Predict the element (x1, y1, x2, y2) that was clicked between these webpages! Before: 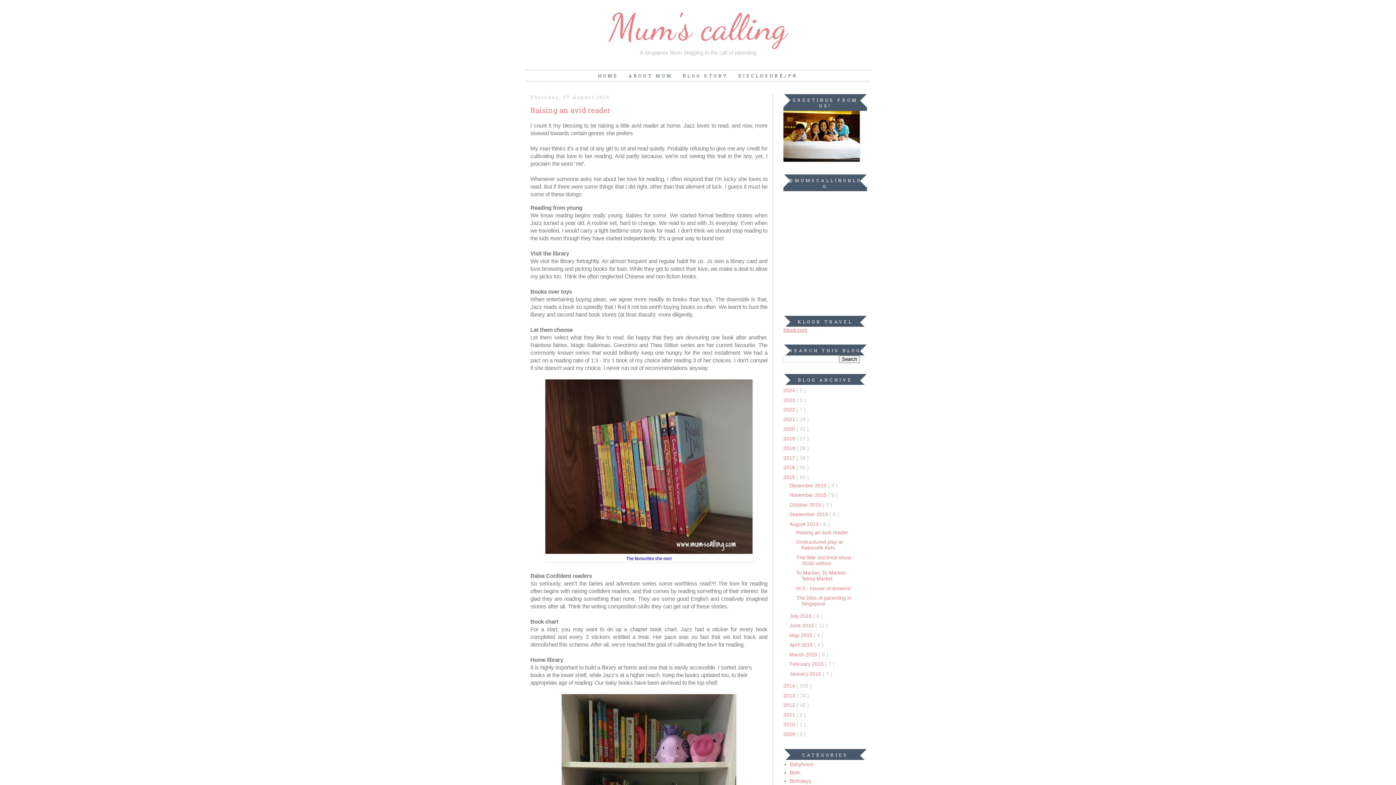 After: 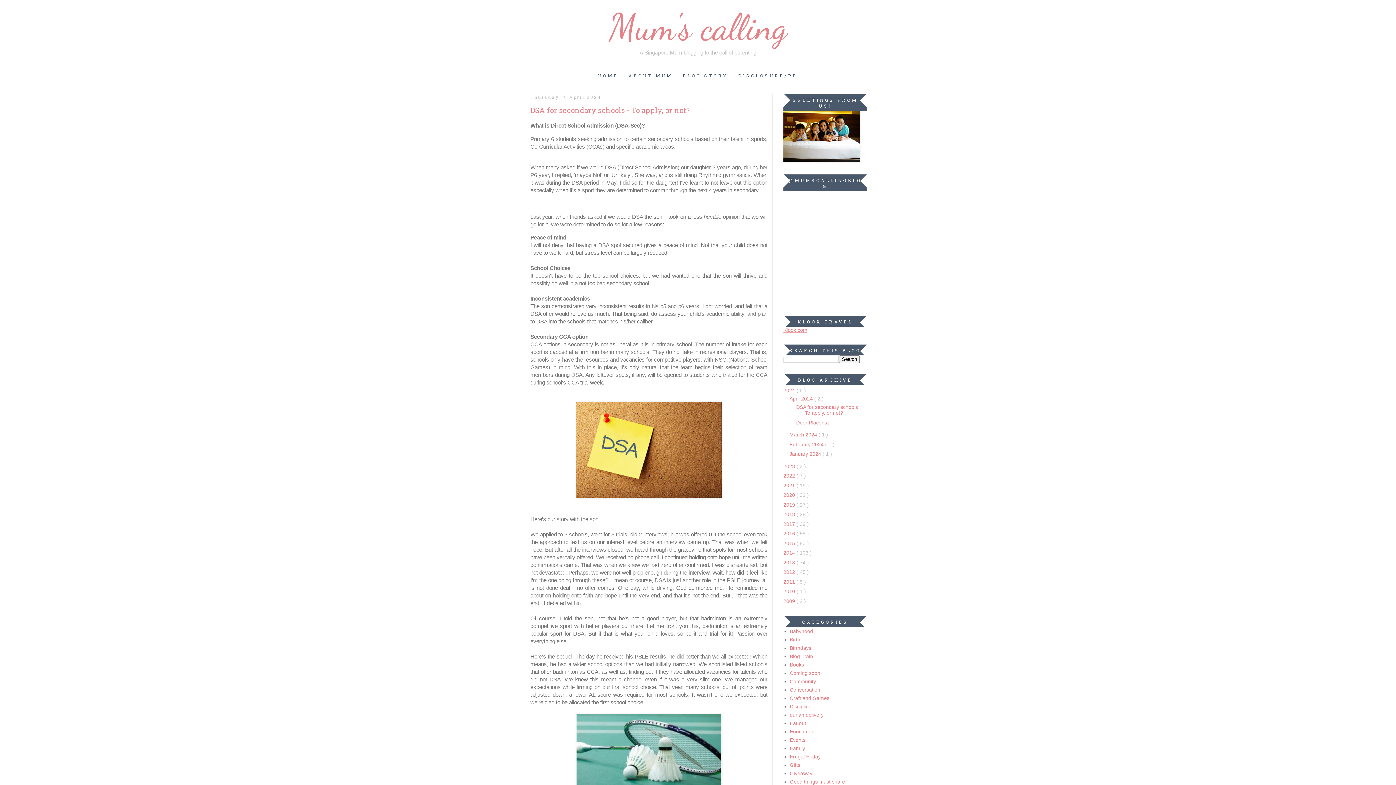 Action: bbox: (593, 70, 622, 81) label: HOME